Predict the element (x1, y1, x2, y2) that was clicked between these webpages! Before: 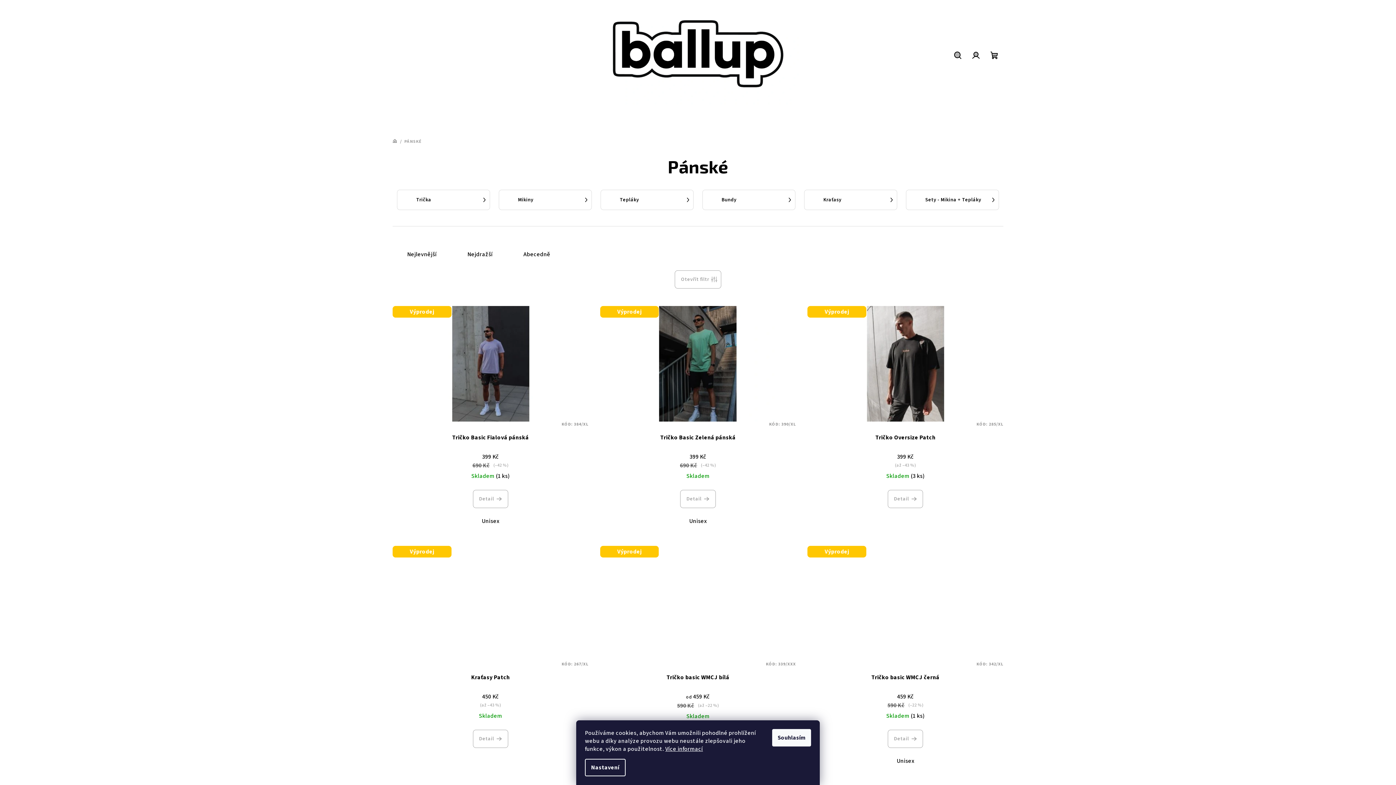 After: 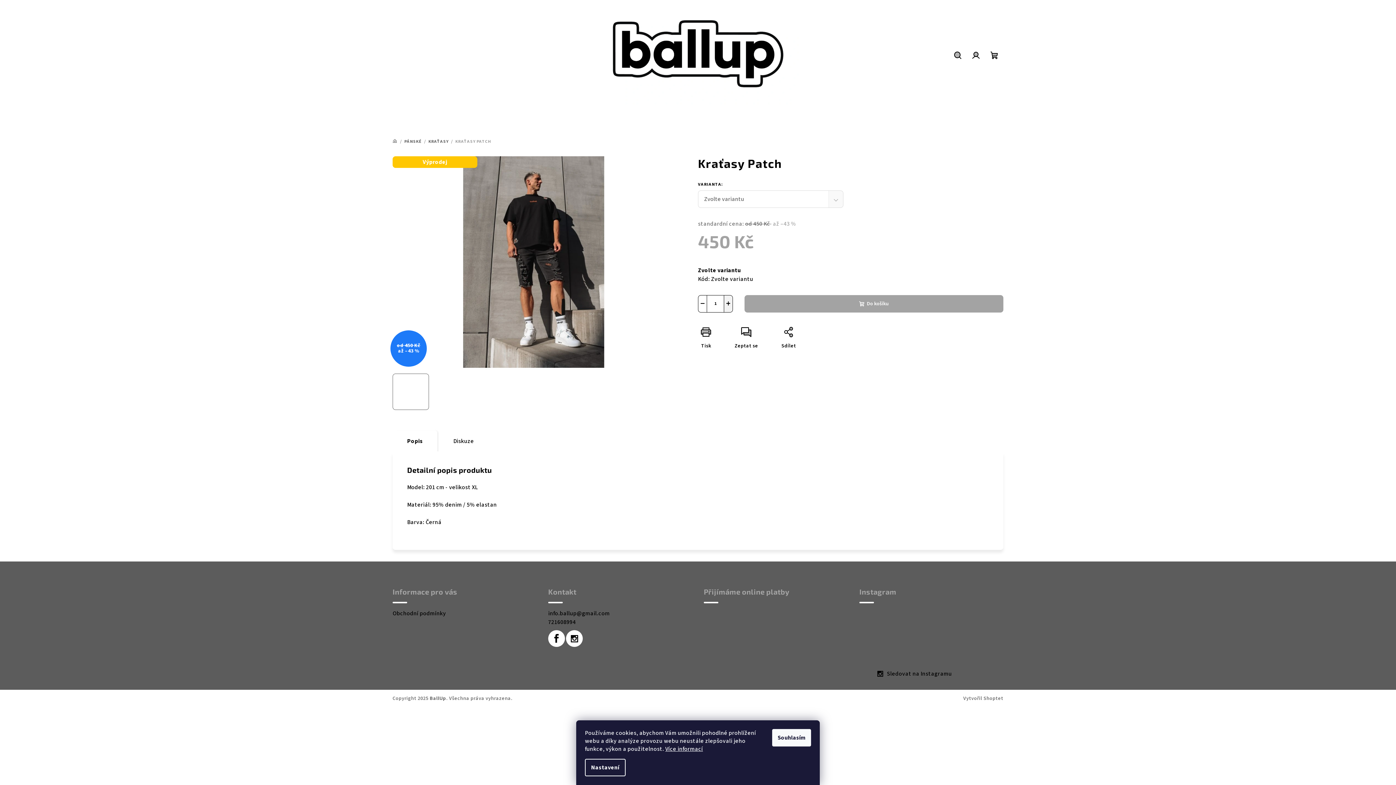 Action: bbox: (392, 673, 588, 690) label: Kraťasy Patch